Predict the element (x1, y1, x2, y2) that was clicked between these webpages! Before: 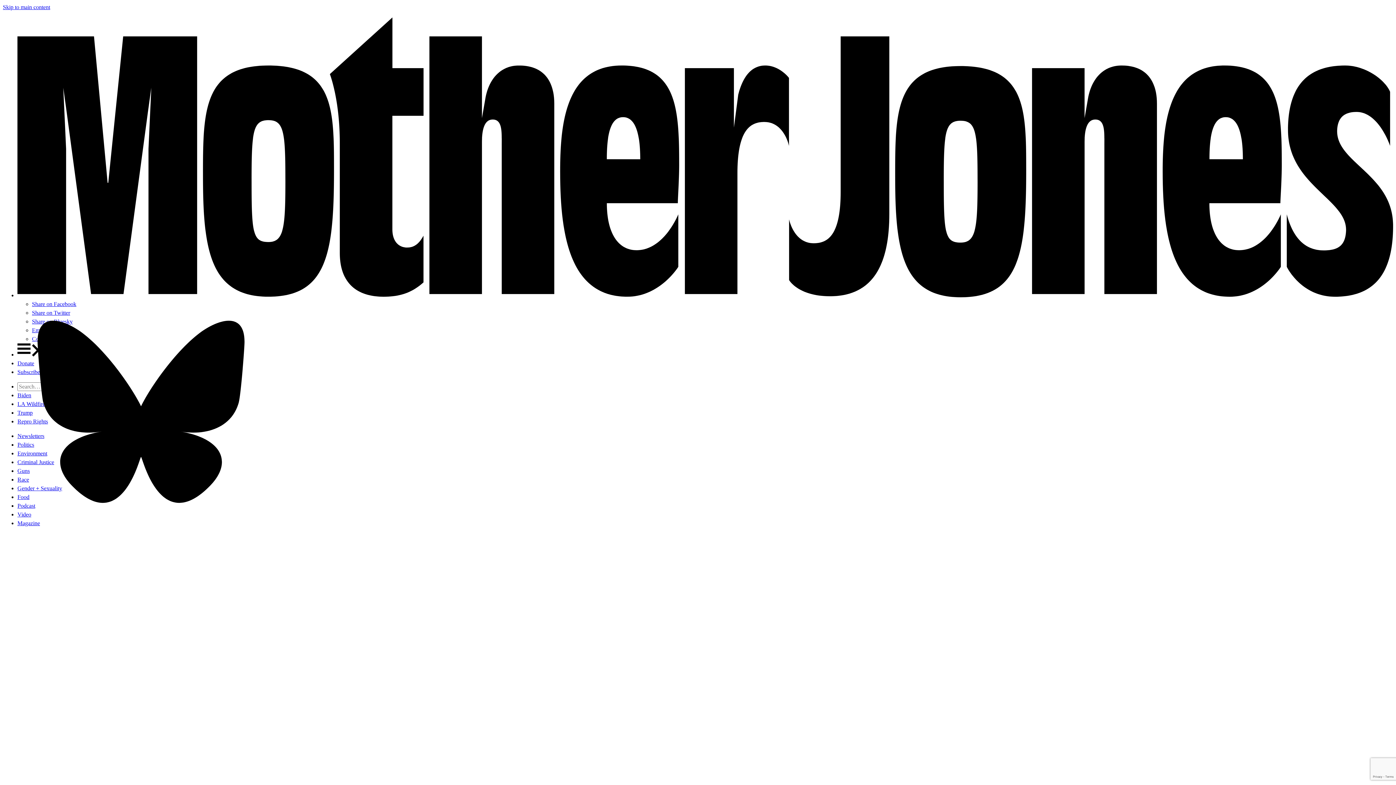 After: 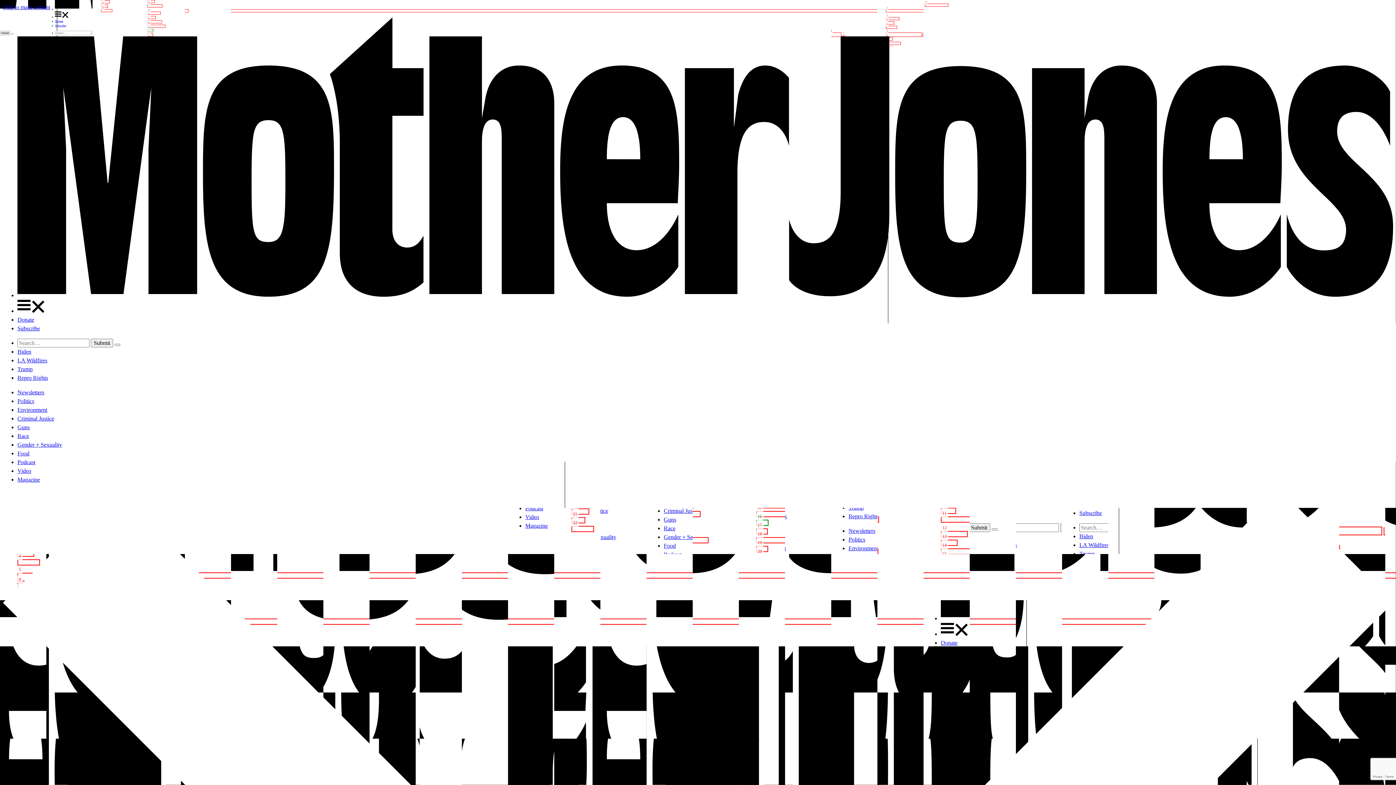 Action: label: Race bbox: (17, 476, 29, 482)